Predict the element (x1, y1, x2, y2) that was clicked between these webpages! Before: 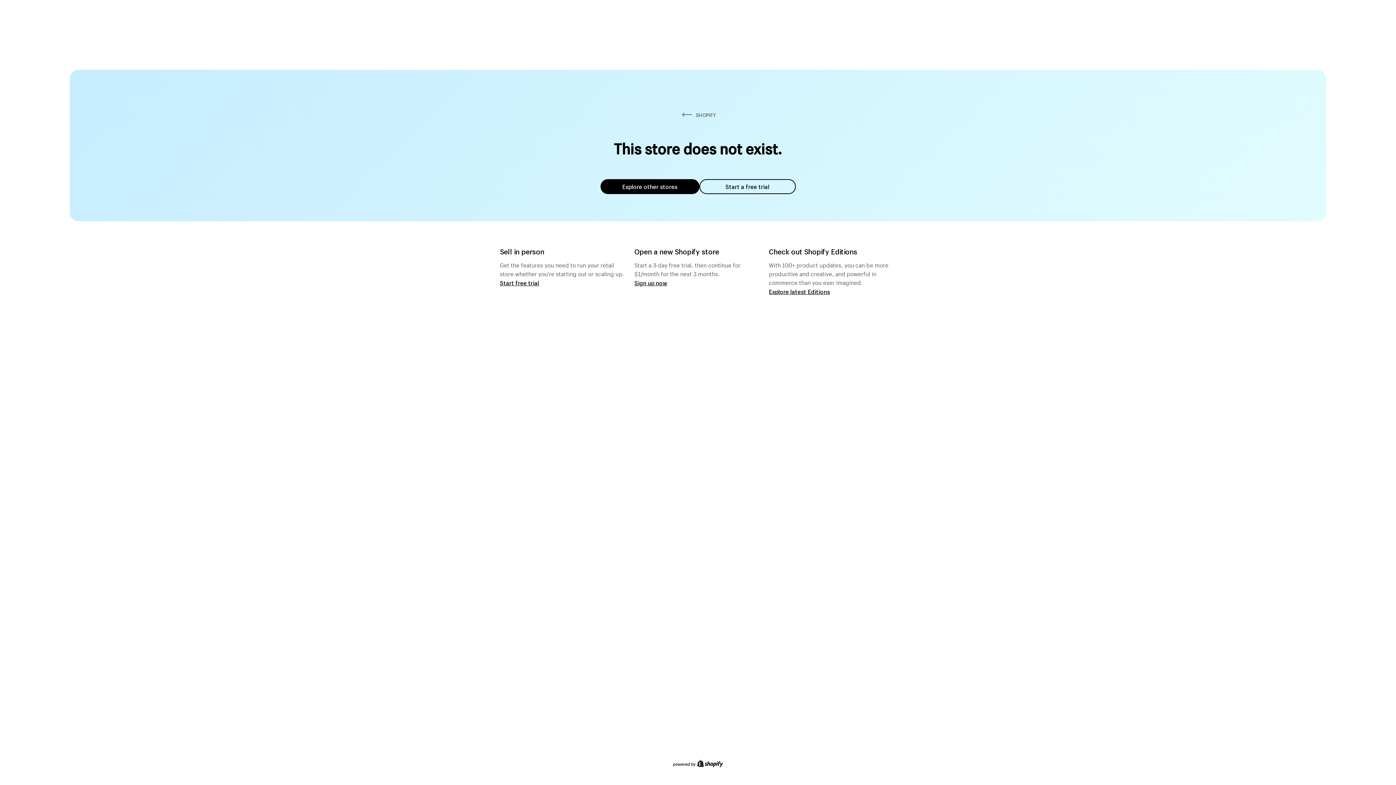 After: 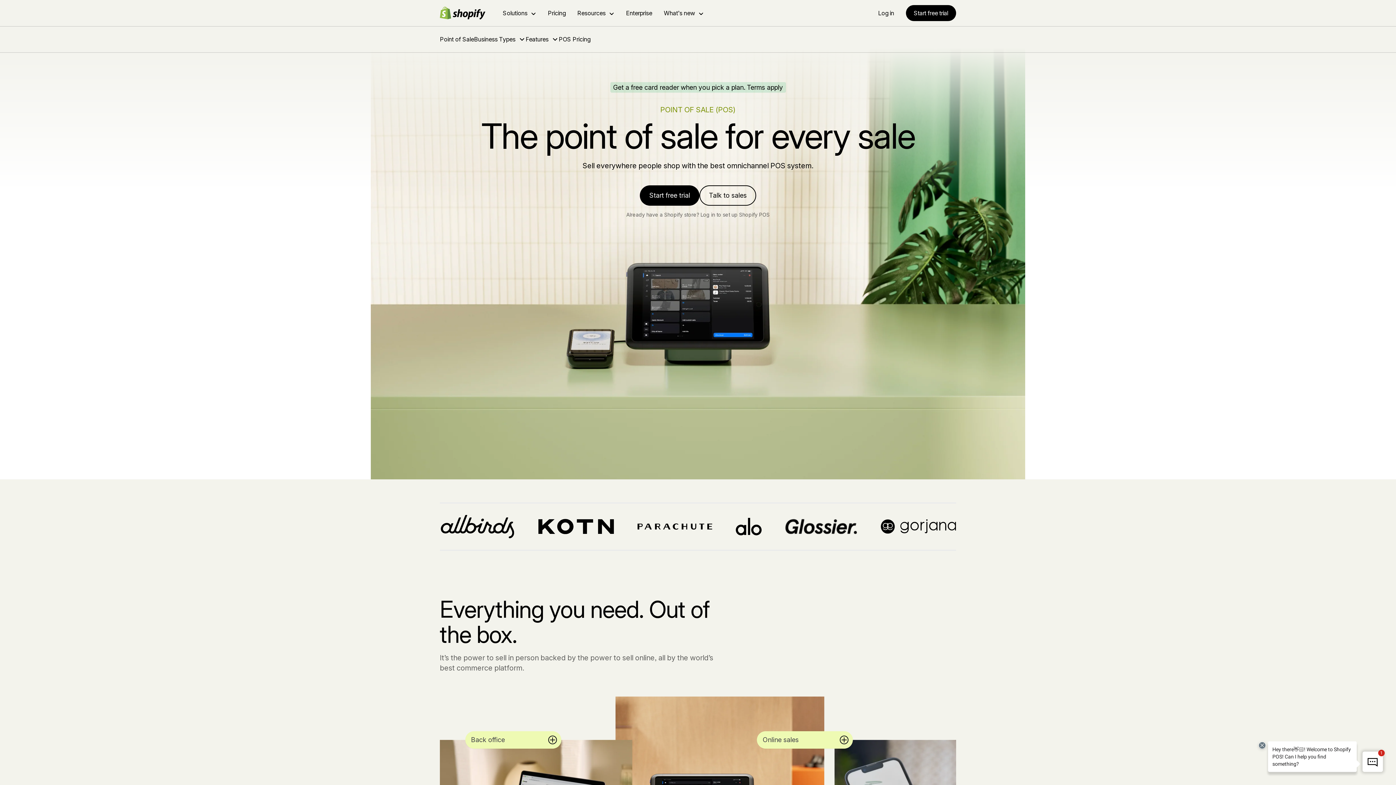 Action: bbox: (500, 279, 539, 286) label: Start free trial